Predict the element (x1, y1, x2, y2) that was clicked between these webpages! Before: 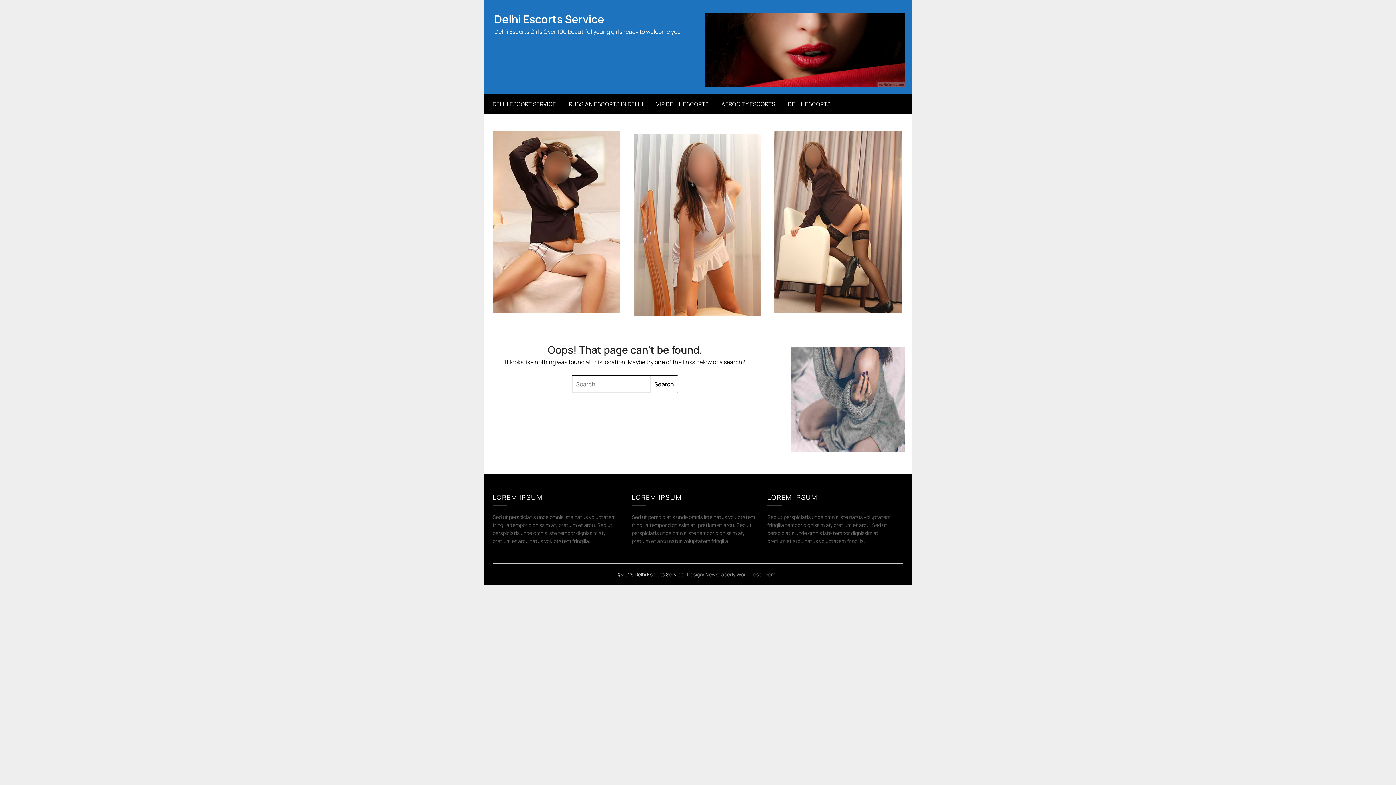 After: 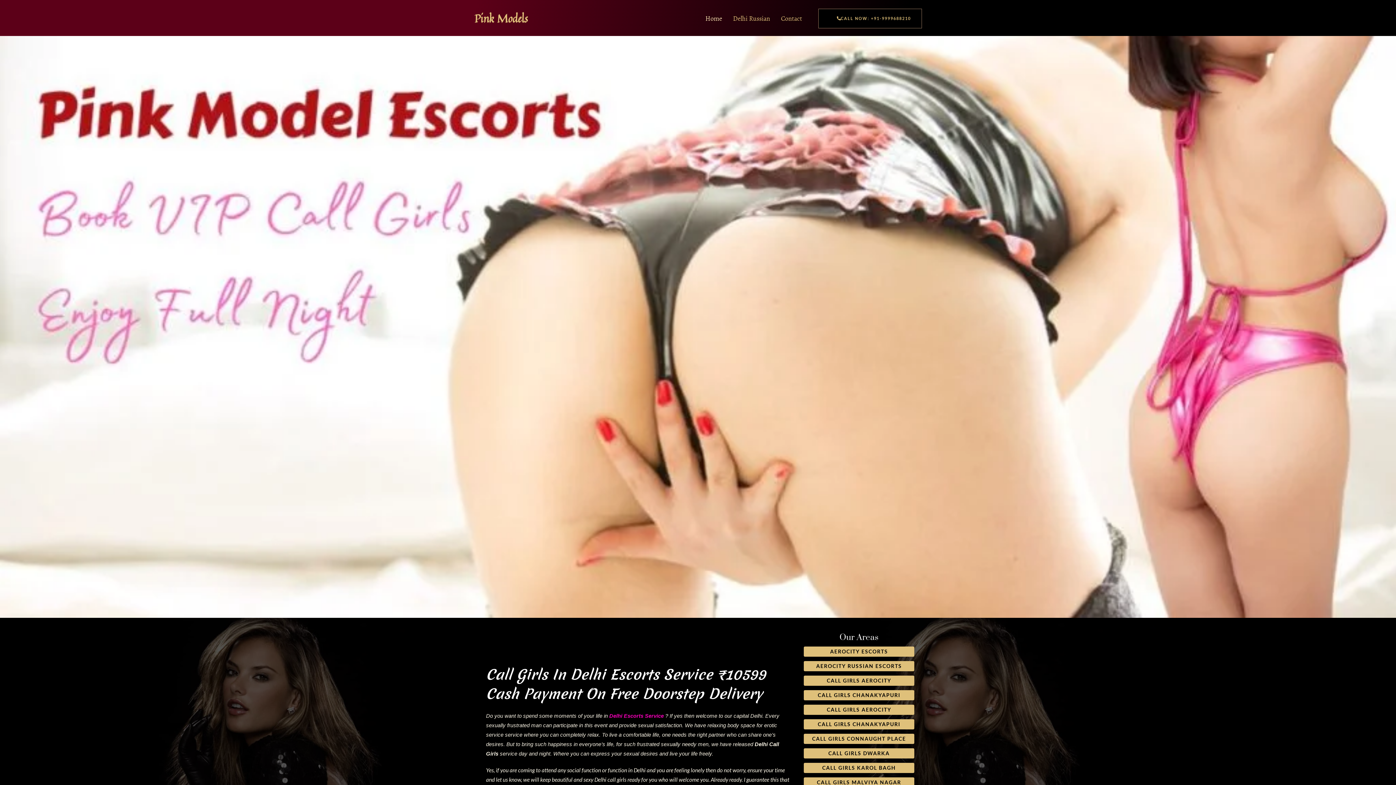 Action: bbox: (782, 94, 836, 114) label: DELHI ESCORTS